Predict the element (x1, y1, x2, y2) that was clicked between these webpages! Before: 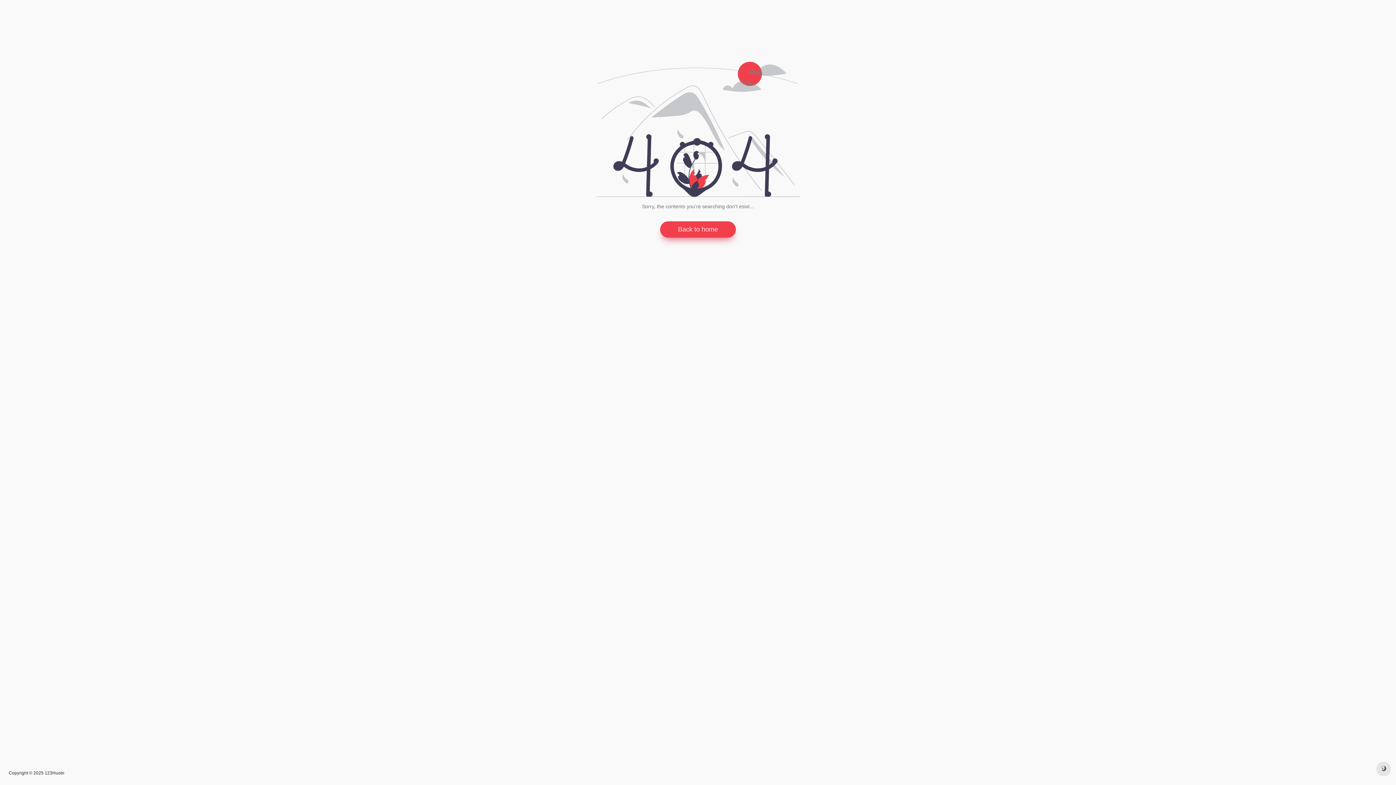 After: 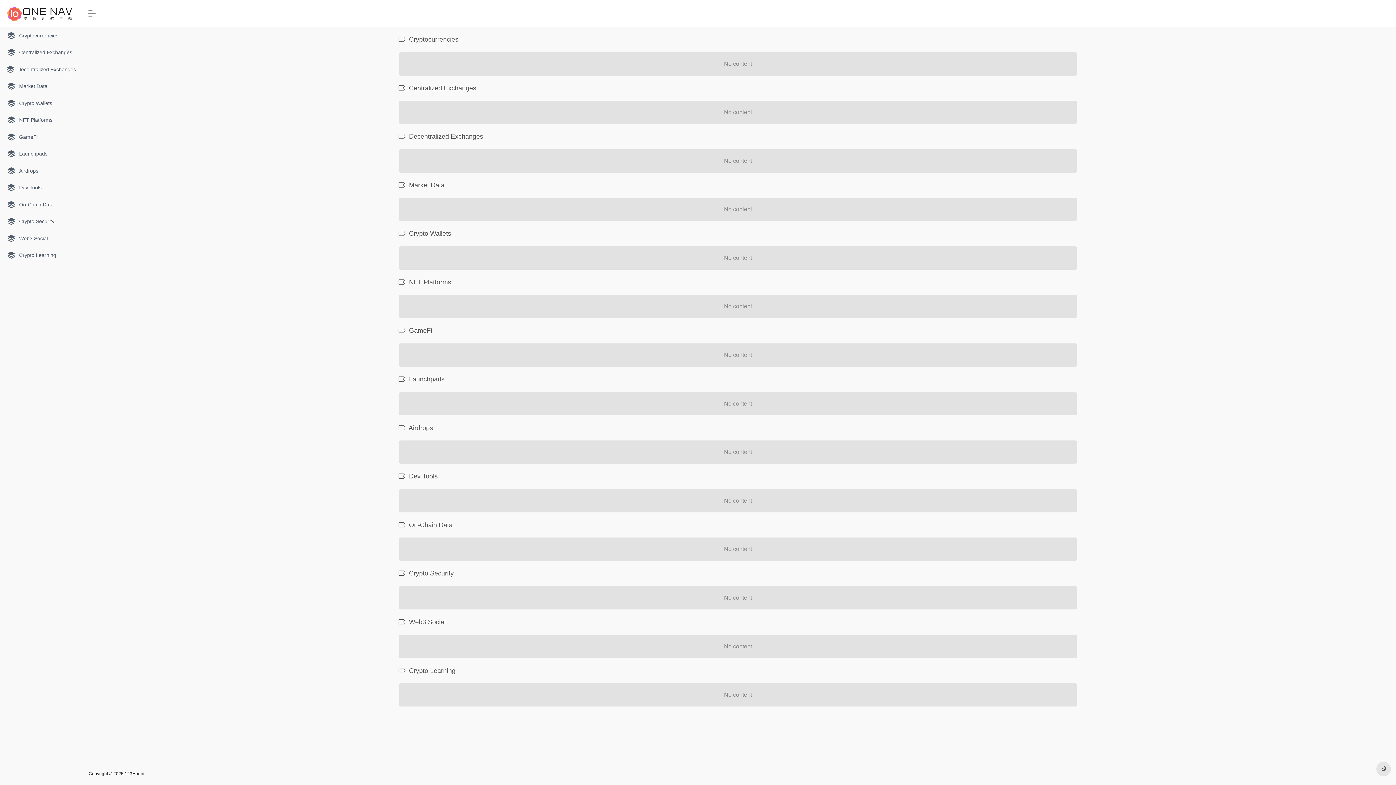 Action: bbox: (44, 770, 64, 776) label: 123Huobi